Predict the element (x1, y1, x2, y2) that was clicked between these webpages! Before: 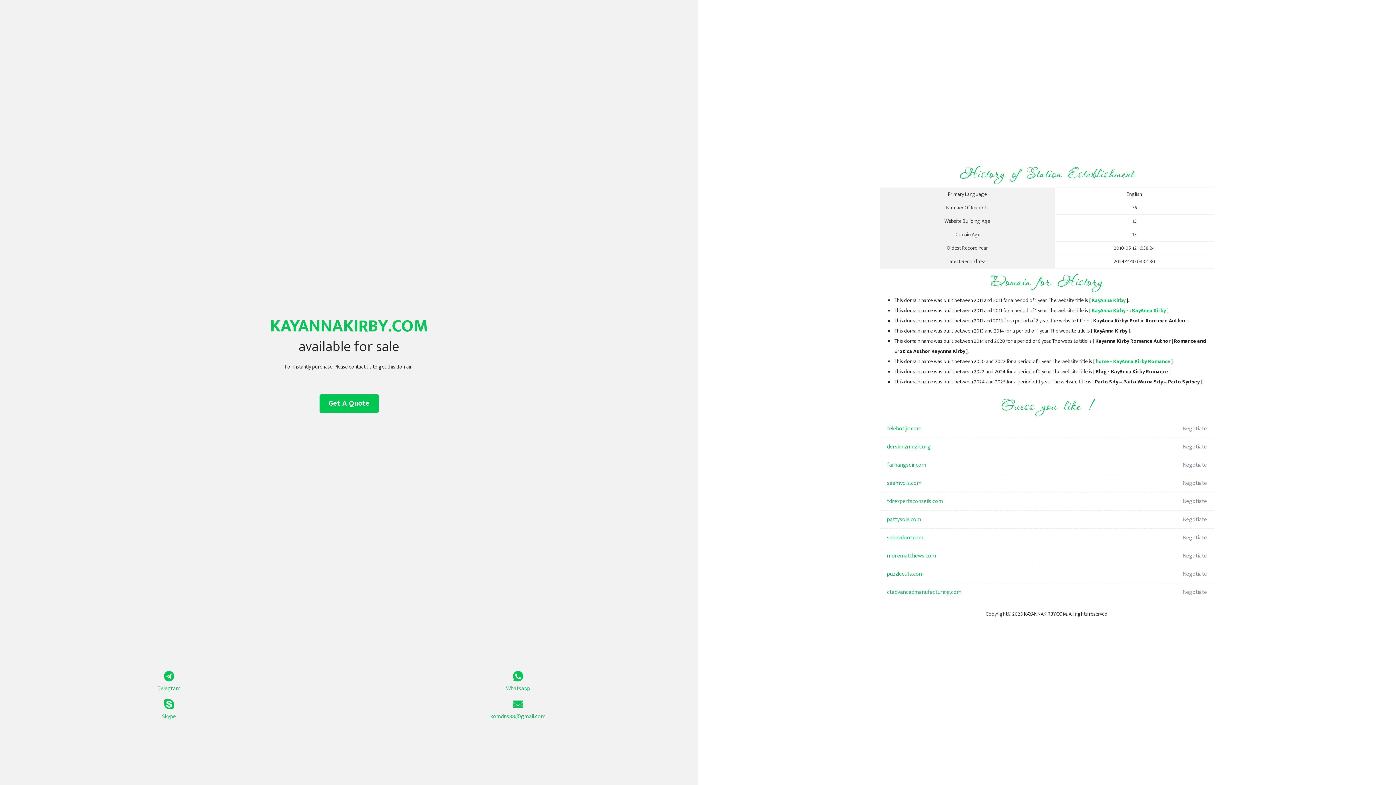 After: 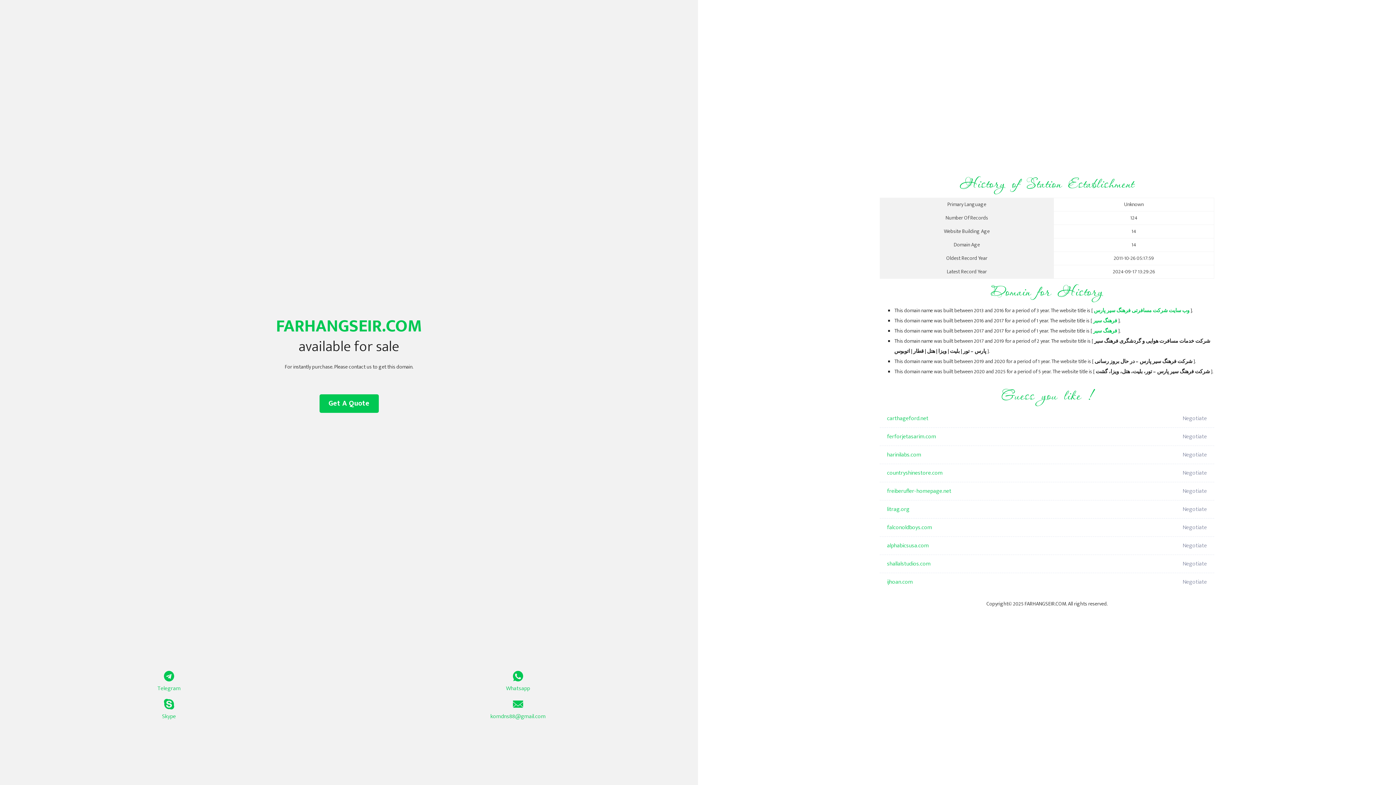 Action: bbox: (887, 456, 1098, 474) label: farhangseir.com